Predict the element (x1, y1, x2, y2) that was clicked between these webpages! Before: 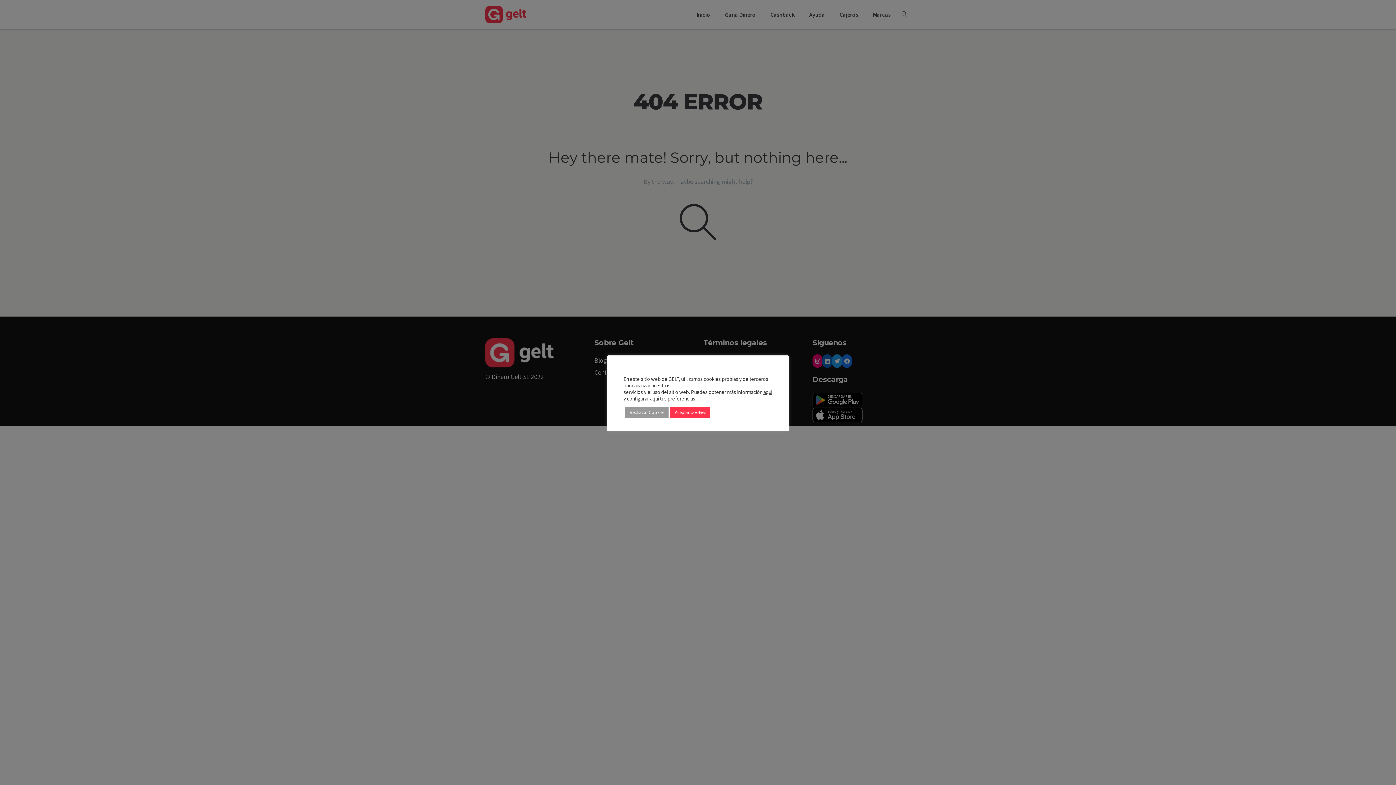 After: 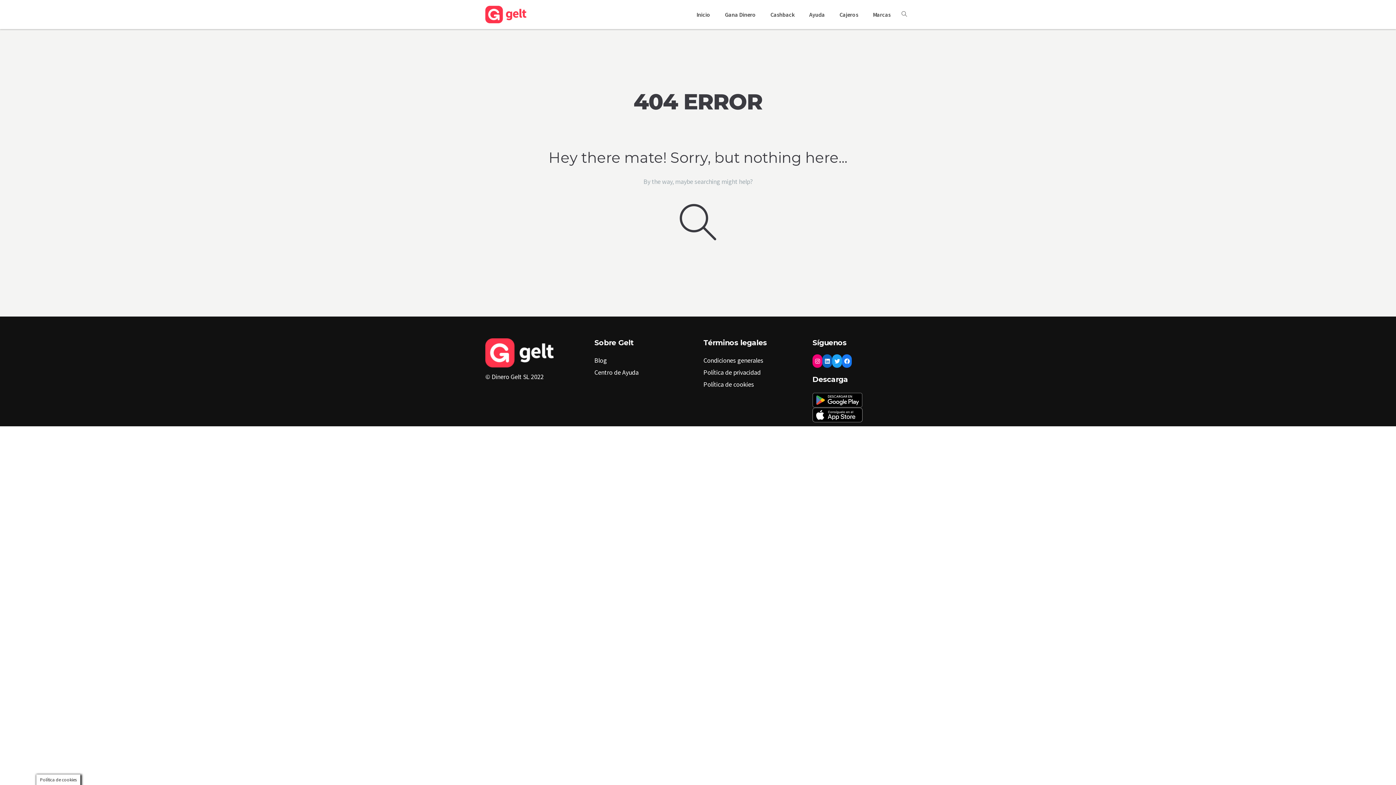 Action: bbox: (670, 406, 710, 418) label: Aceptar Cookies